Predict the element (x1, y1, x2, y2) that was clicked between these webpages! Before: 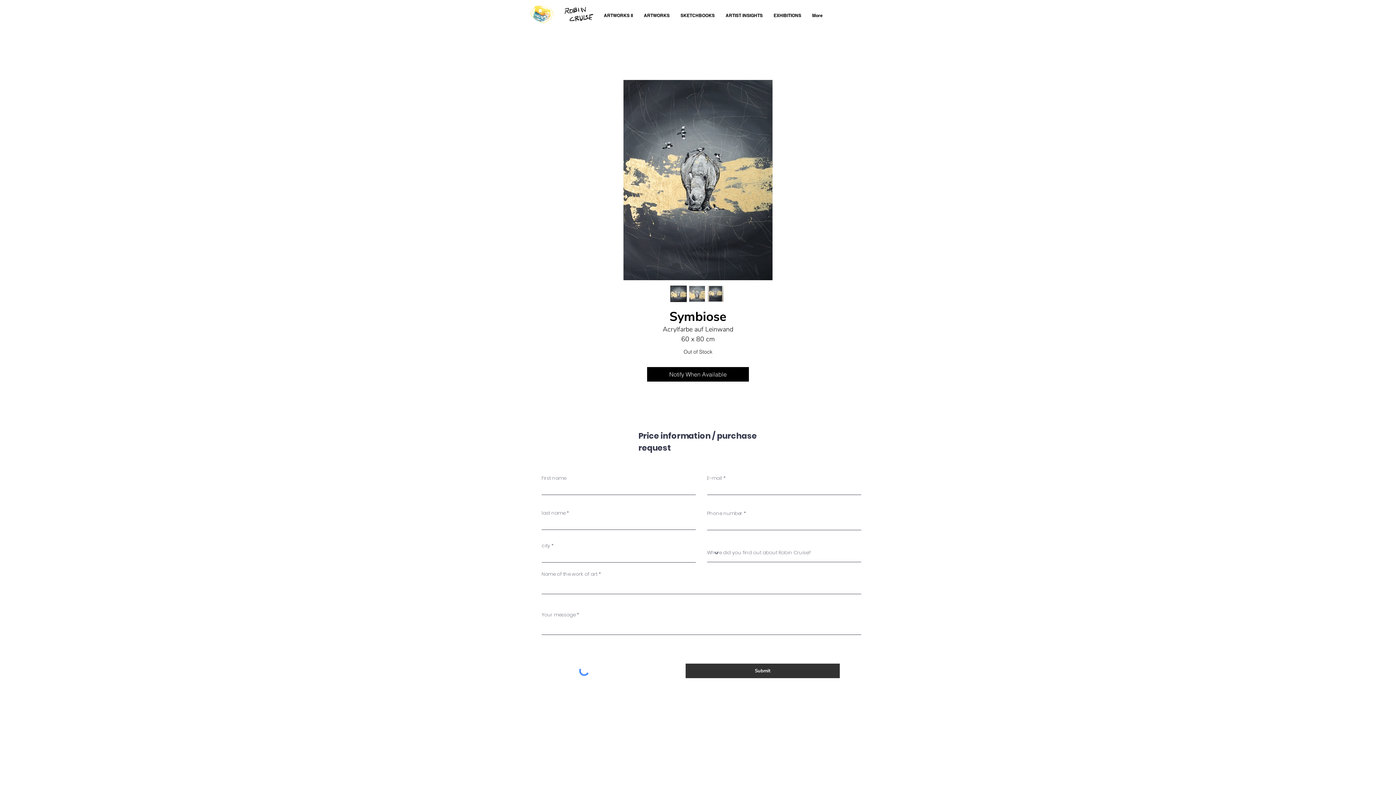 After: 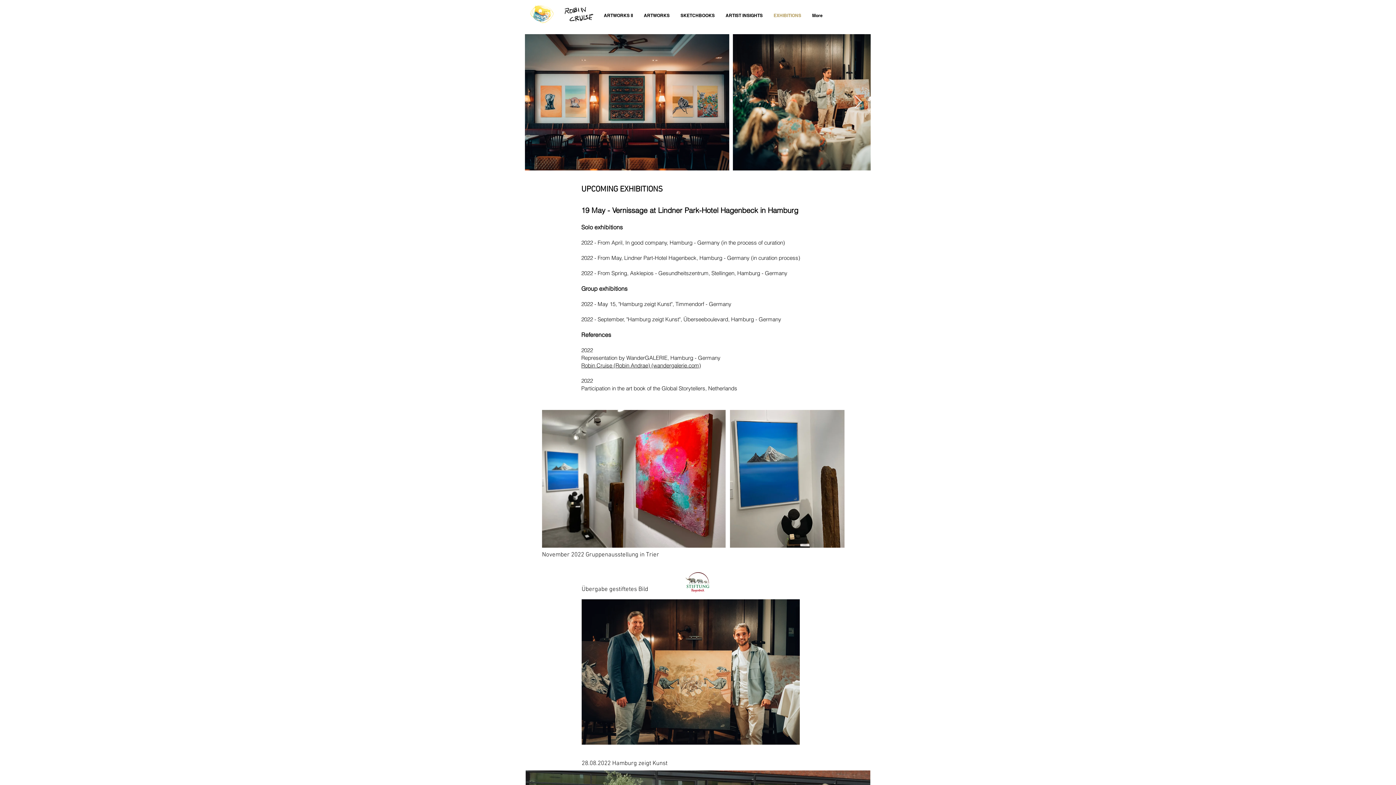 Action: label: EXHIBITIONS bbox: (768, 9, 806, 21)